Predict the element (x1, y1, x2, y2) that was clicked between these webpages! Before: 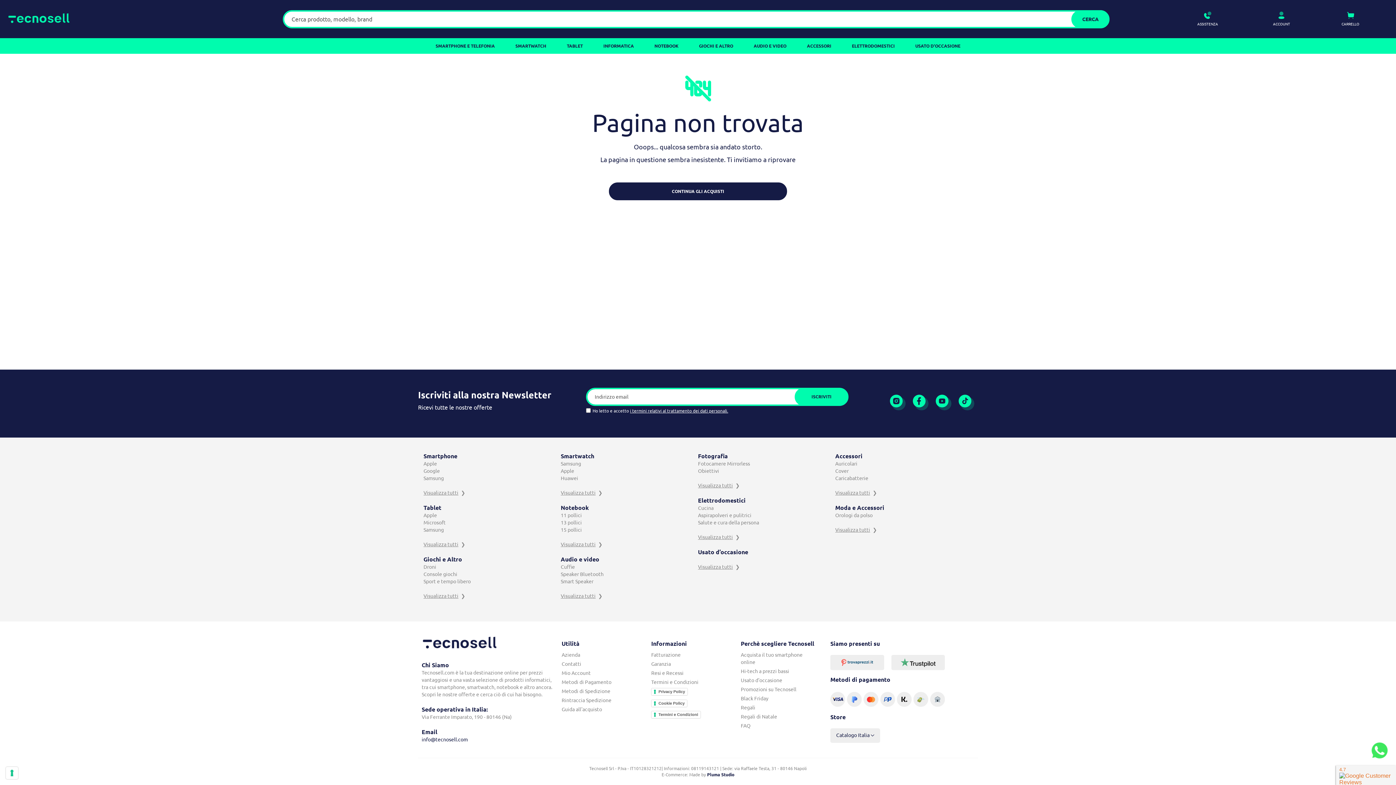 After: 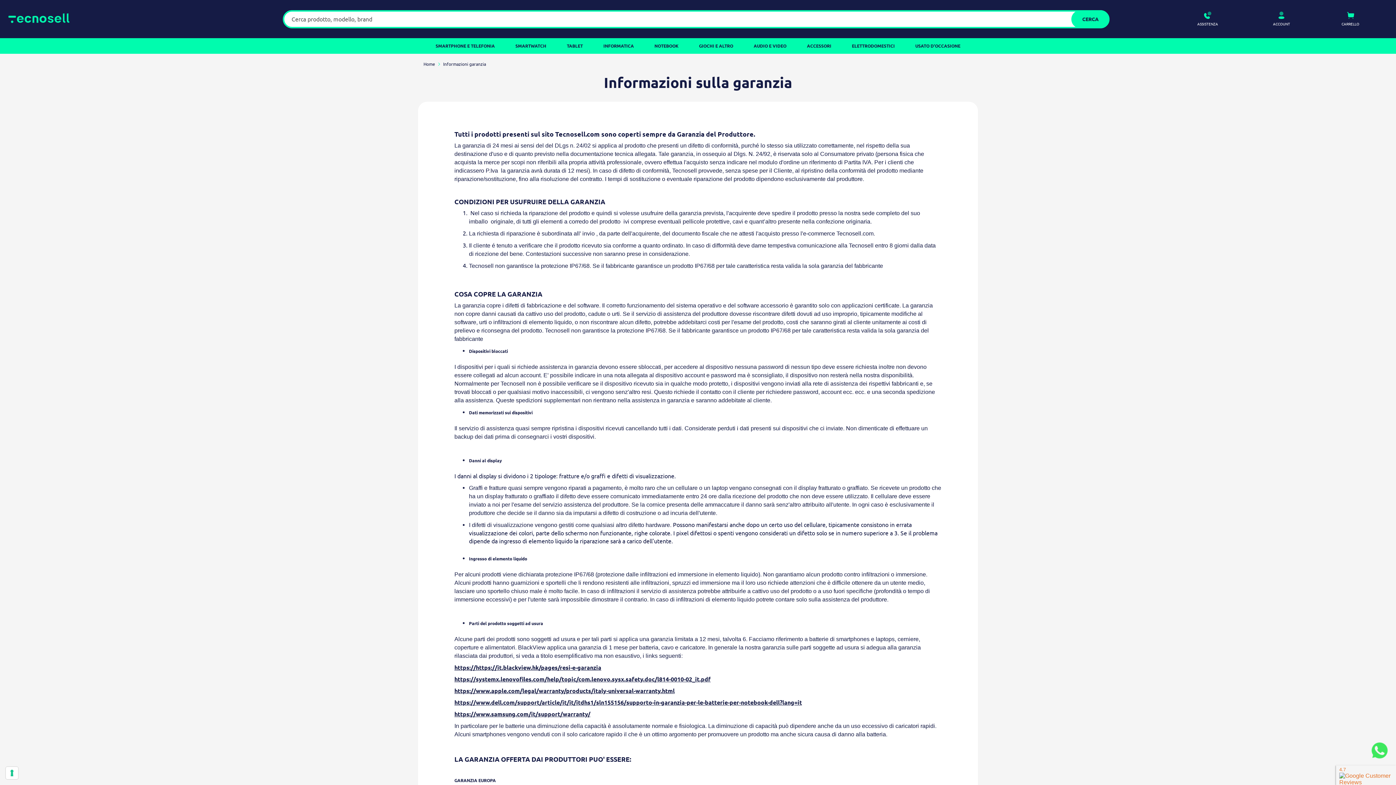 Action: bbox: (651, 660, 671, 667) label: Garanzia